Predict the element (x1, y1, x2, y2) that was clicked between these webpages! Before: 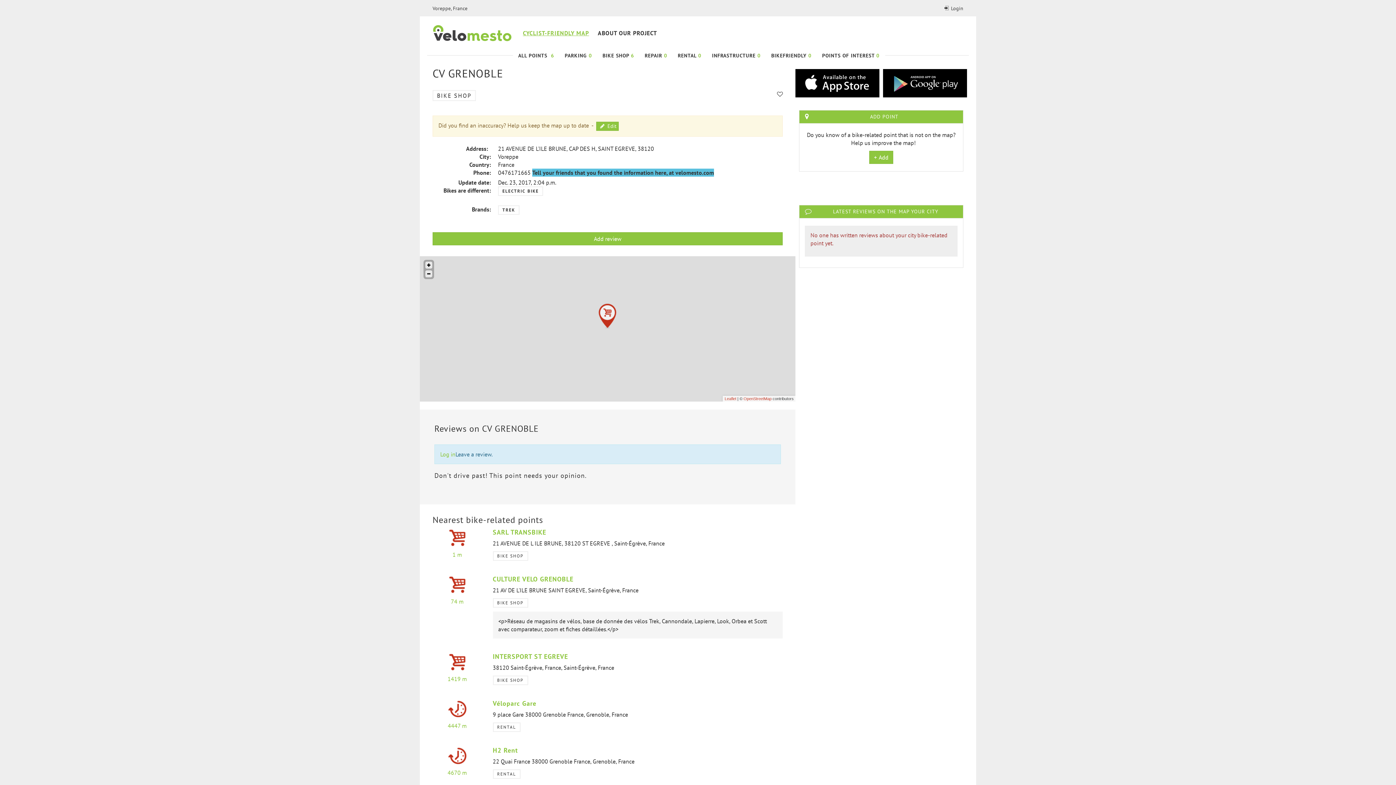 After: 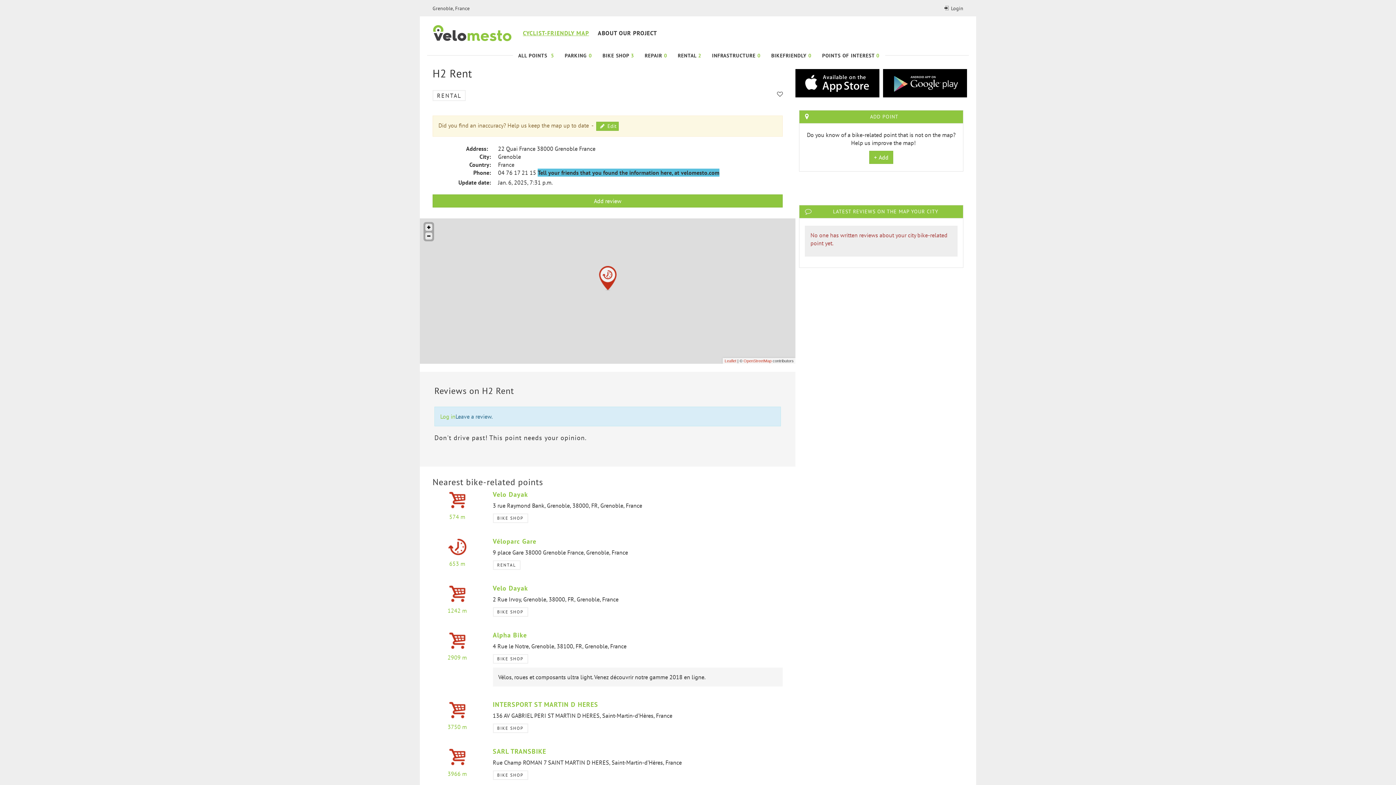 Action: bbox: (432, 747, 482, 765)